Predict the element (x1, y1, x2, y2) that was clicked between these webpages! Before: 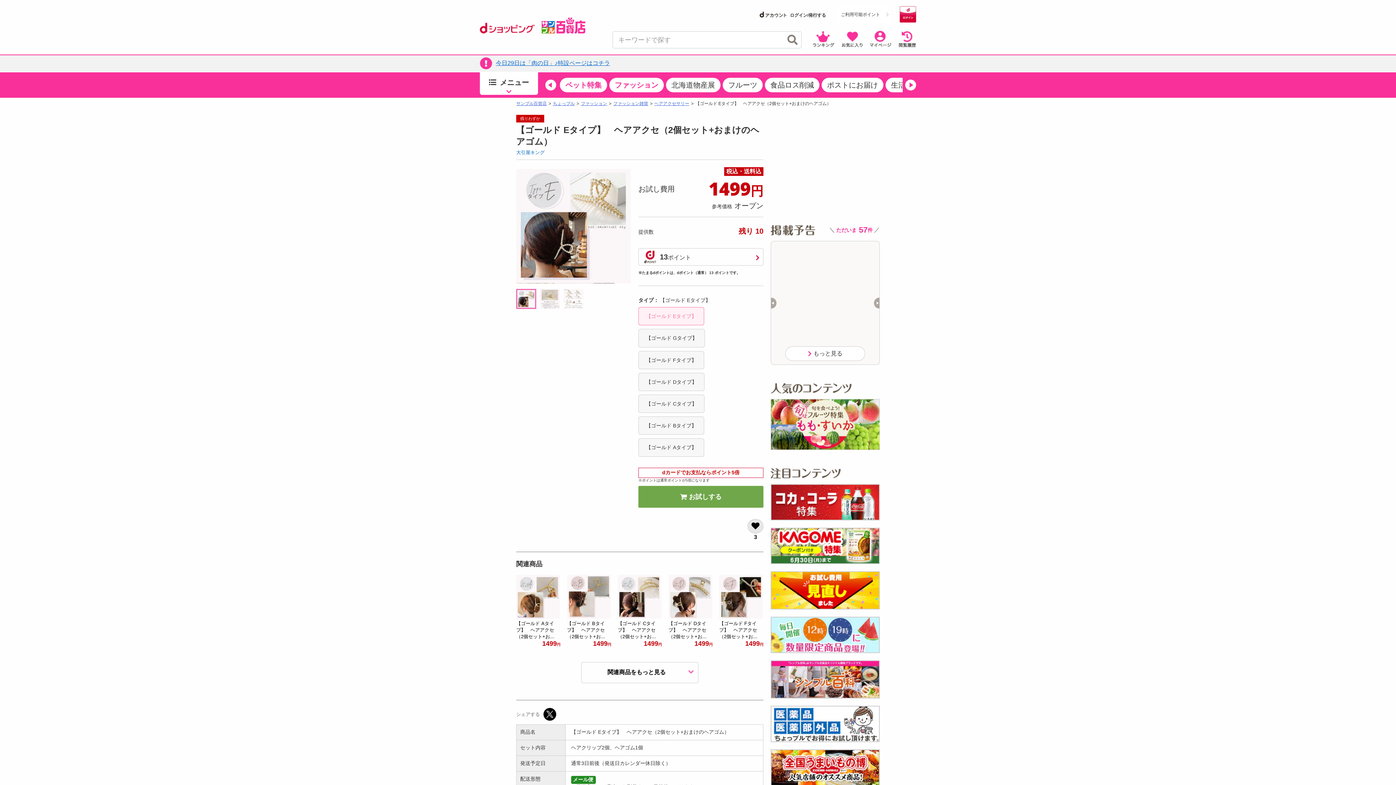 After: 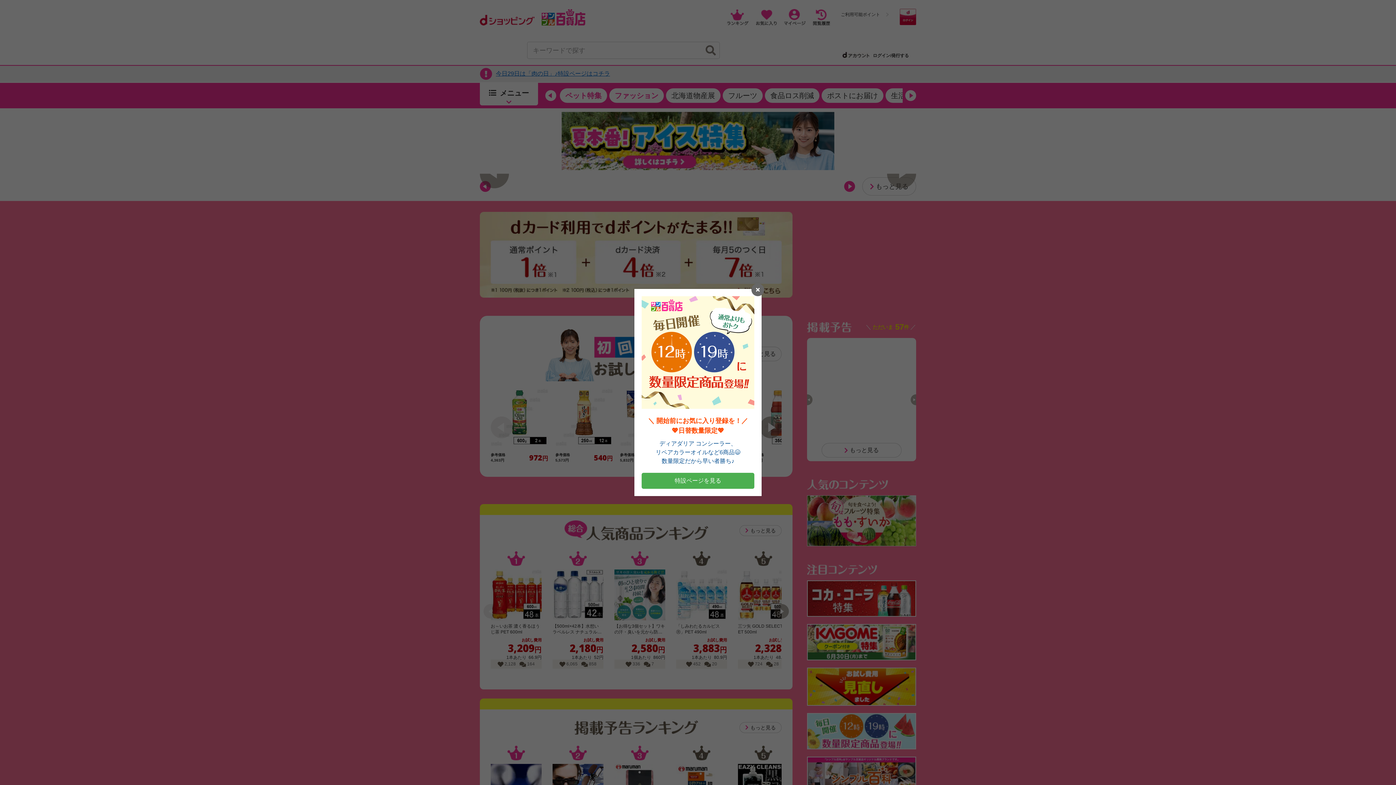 Action: bbox: (516, 101, 546, 105) label: サンプル百貨店